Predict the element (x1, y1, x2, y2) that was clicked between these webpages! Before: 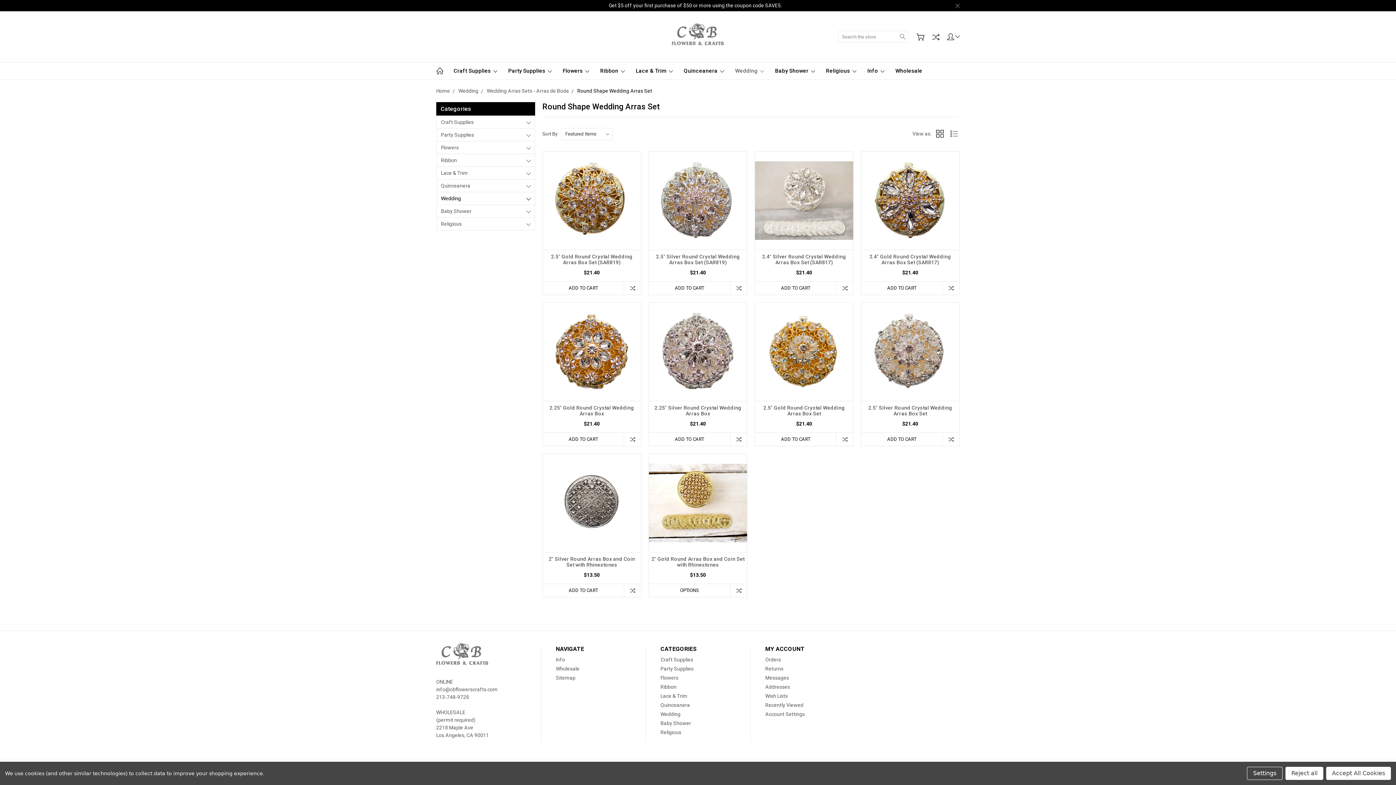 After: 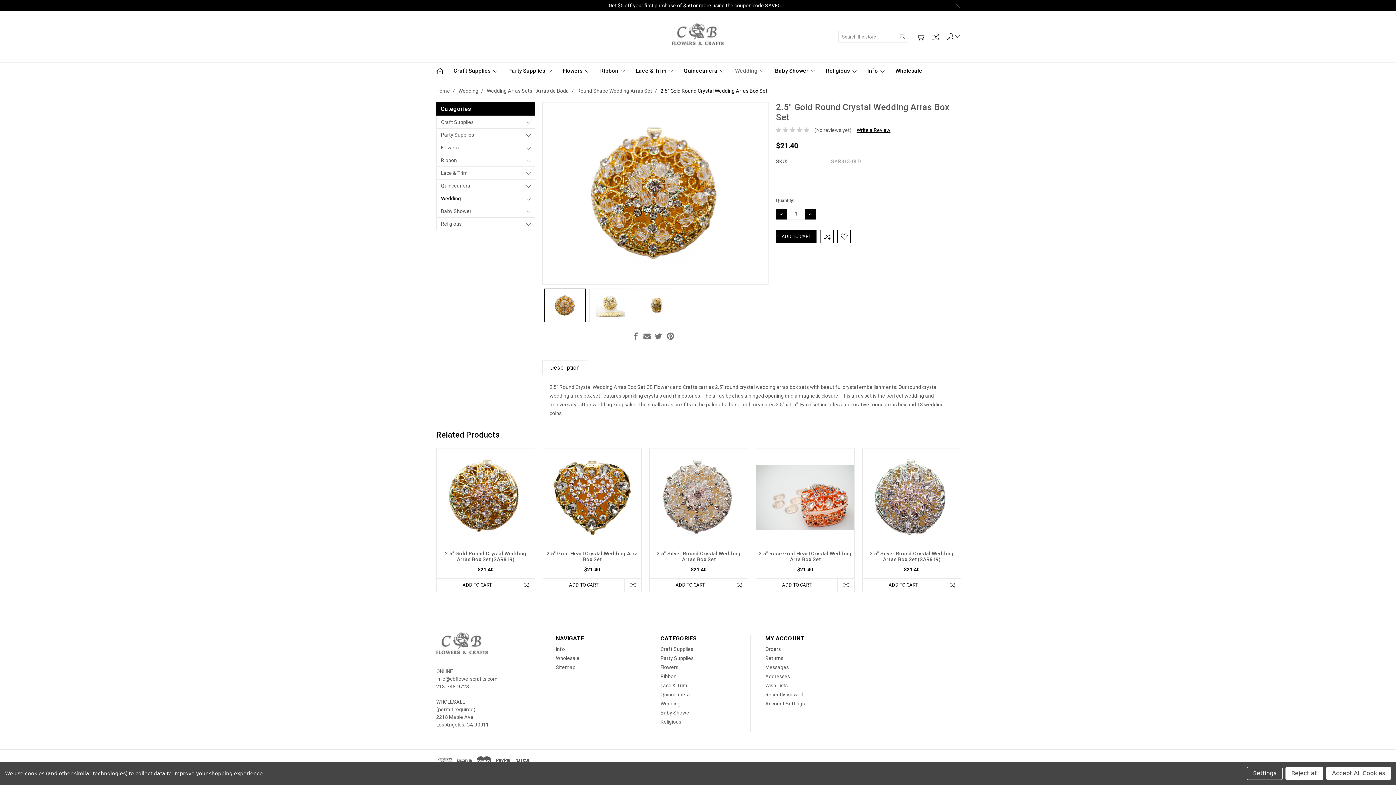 Action: bbox: (755, 302, 853, 401)